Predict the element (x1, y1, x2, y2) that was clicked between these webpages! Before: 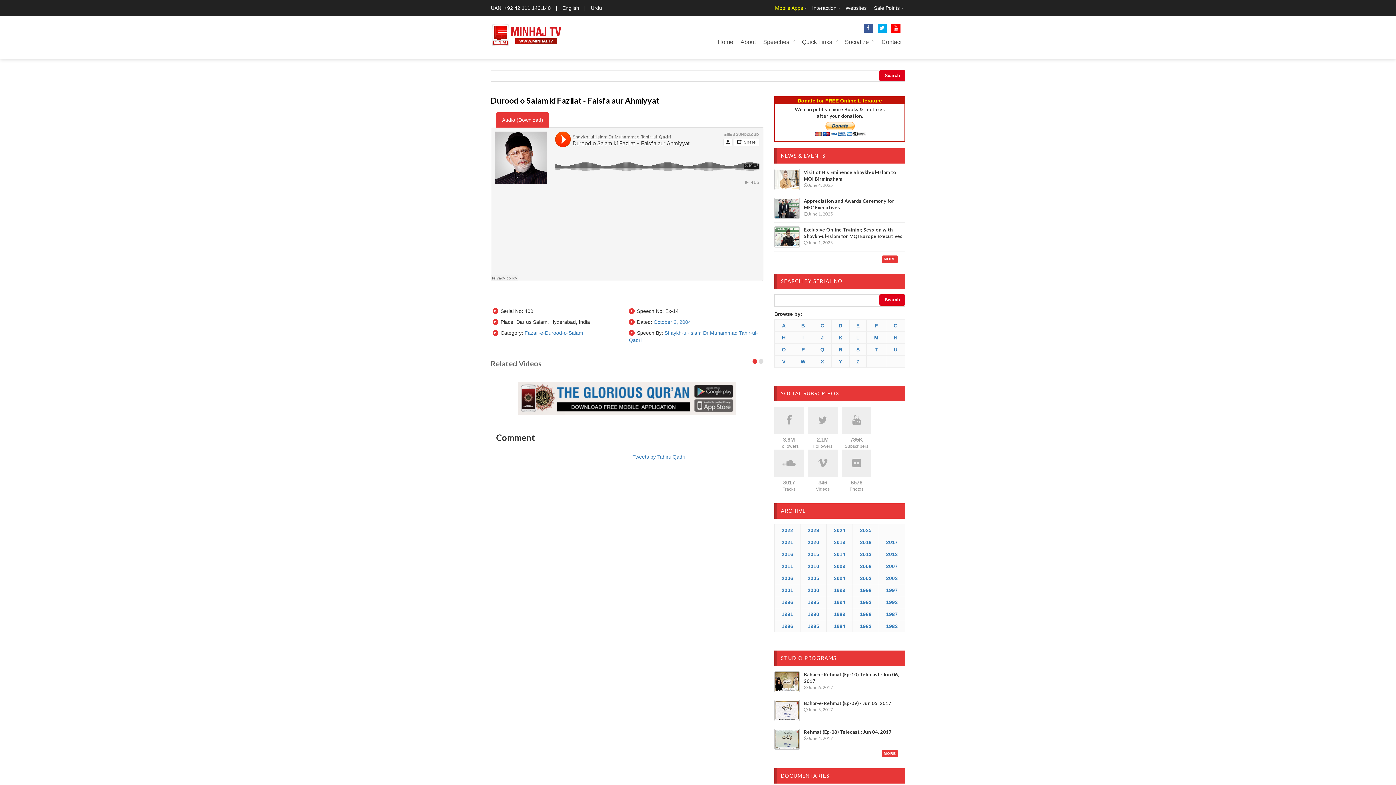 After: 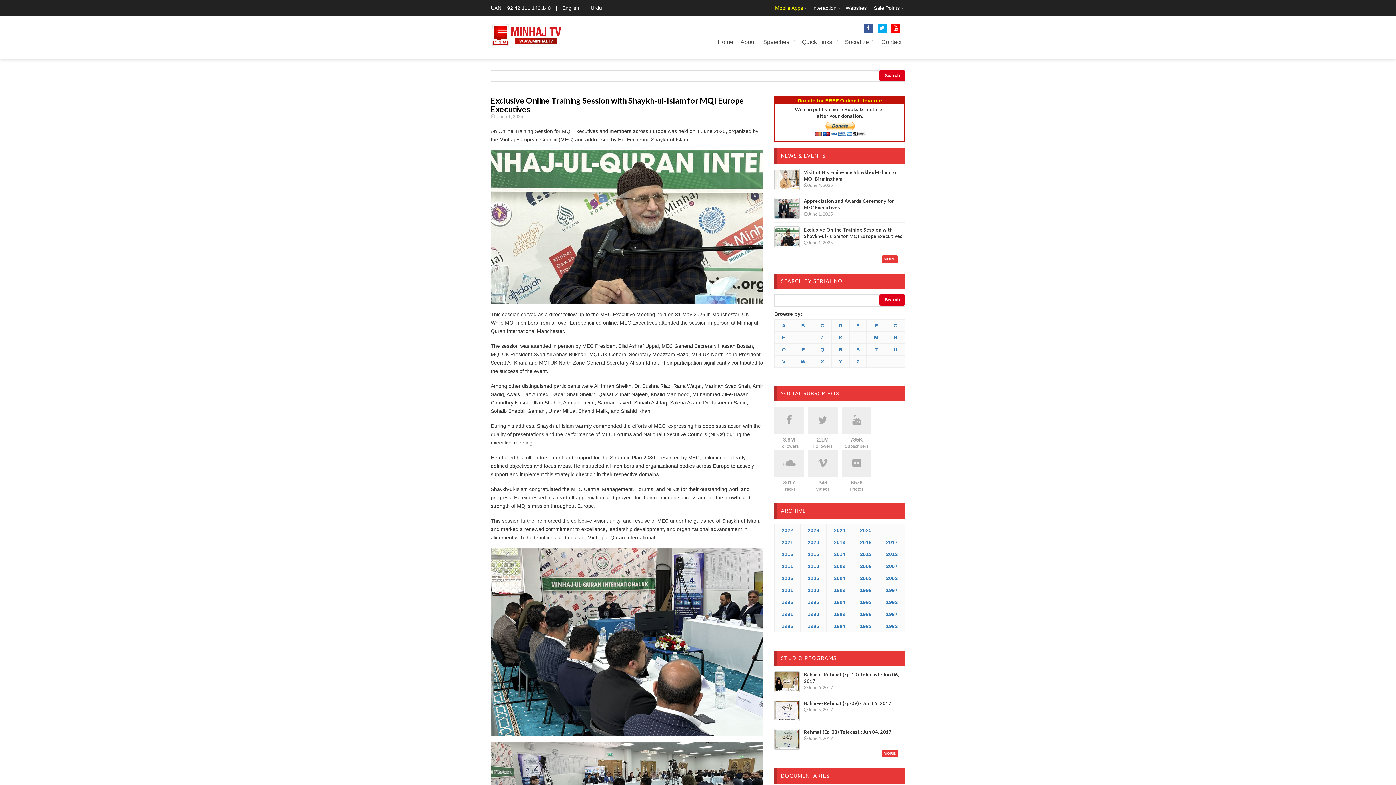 Action: bbox: (804, 226, 905, 239) label: Exclusive Online Training Session with Shaykh-ul-Islam for MQI Europe Executives